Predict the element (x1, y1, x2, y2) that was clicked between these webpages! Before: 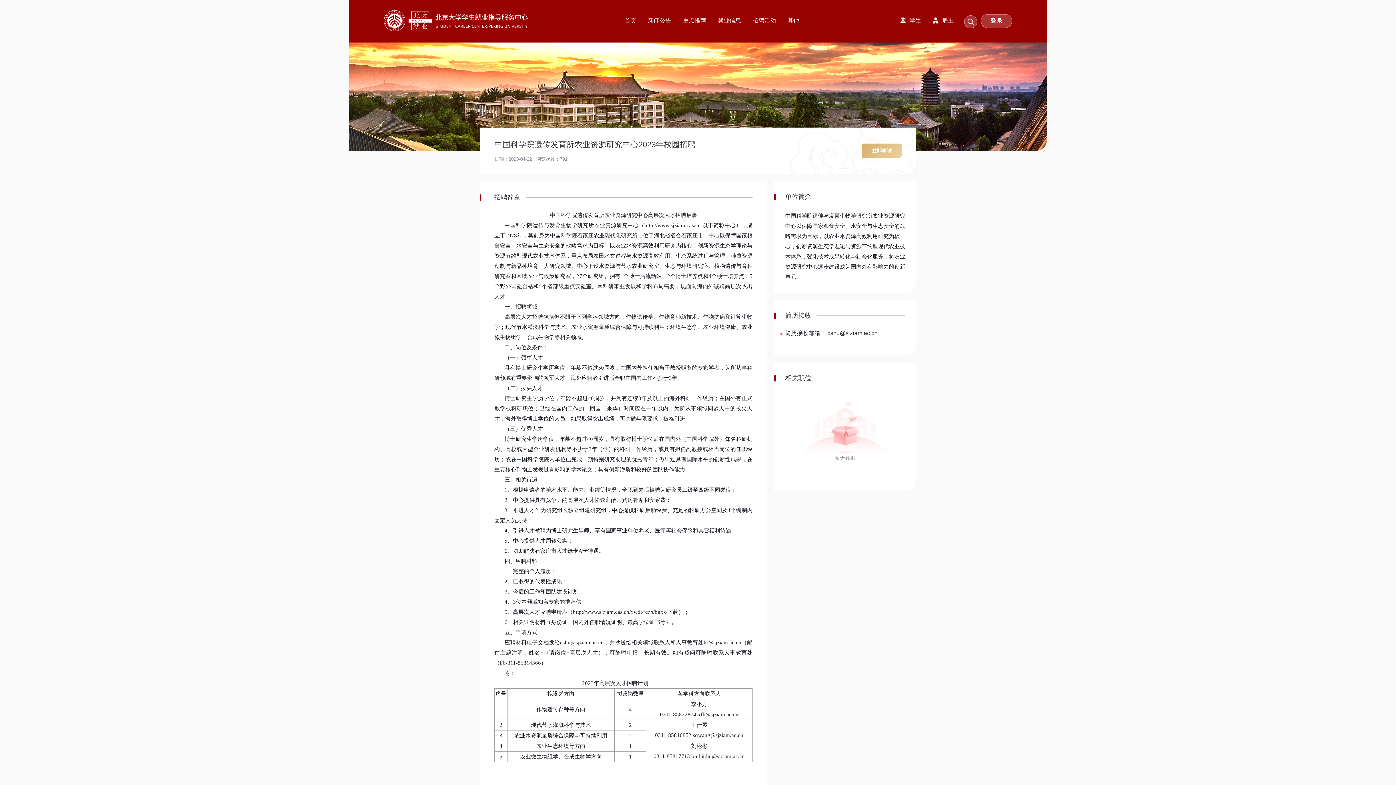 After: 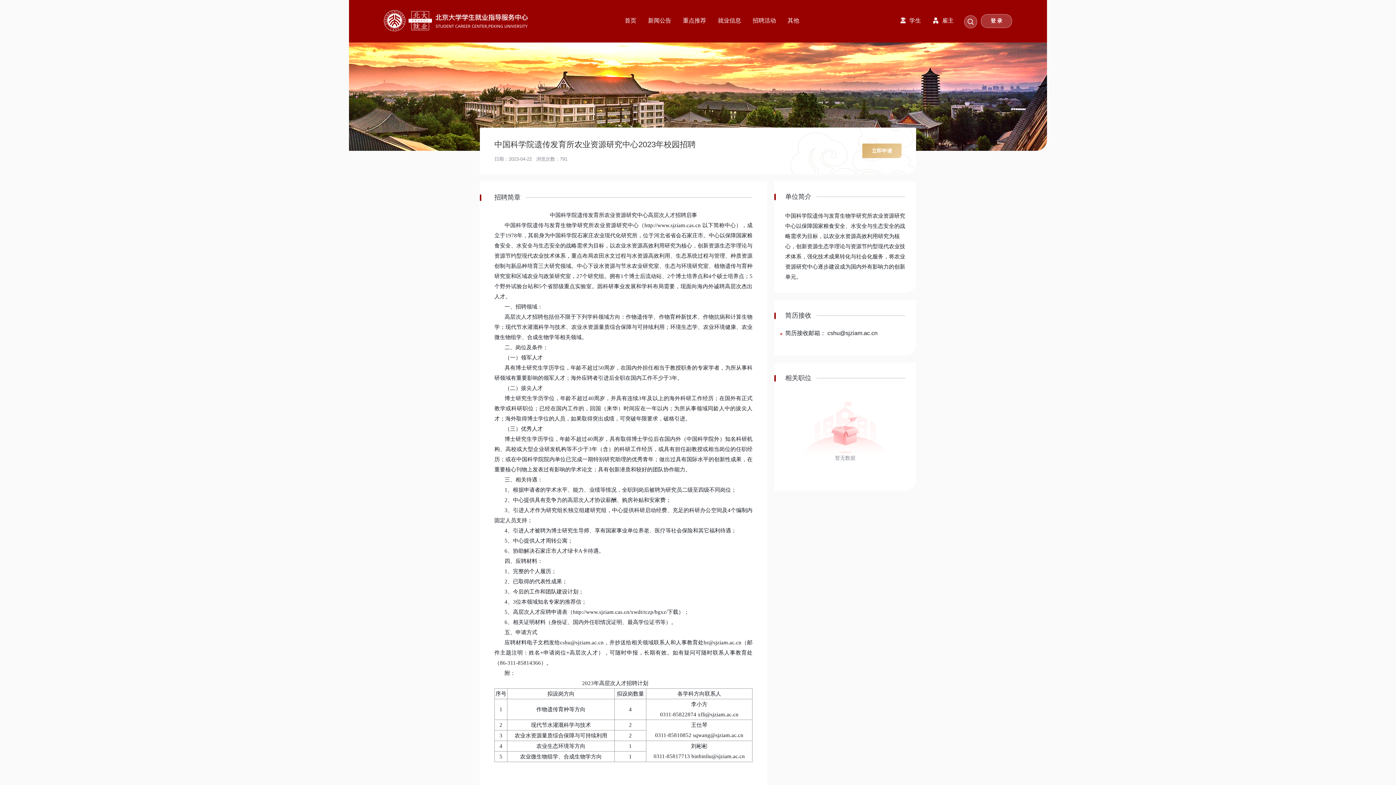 Action: label: cshu@sjziam.ac.cn bbox: (560, 640, 603, 645)